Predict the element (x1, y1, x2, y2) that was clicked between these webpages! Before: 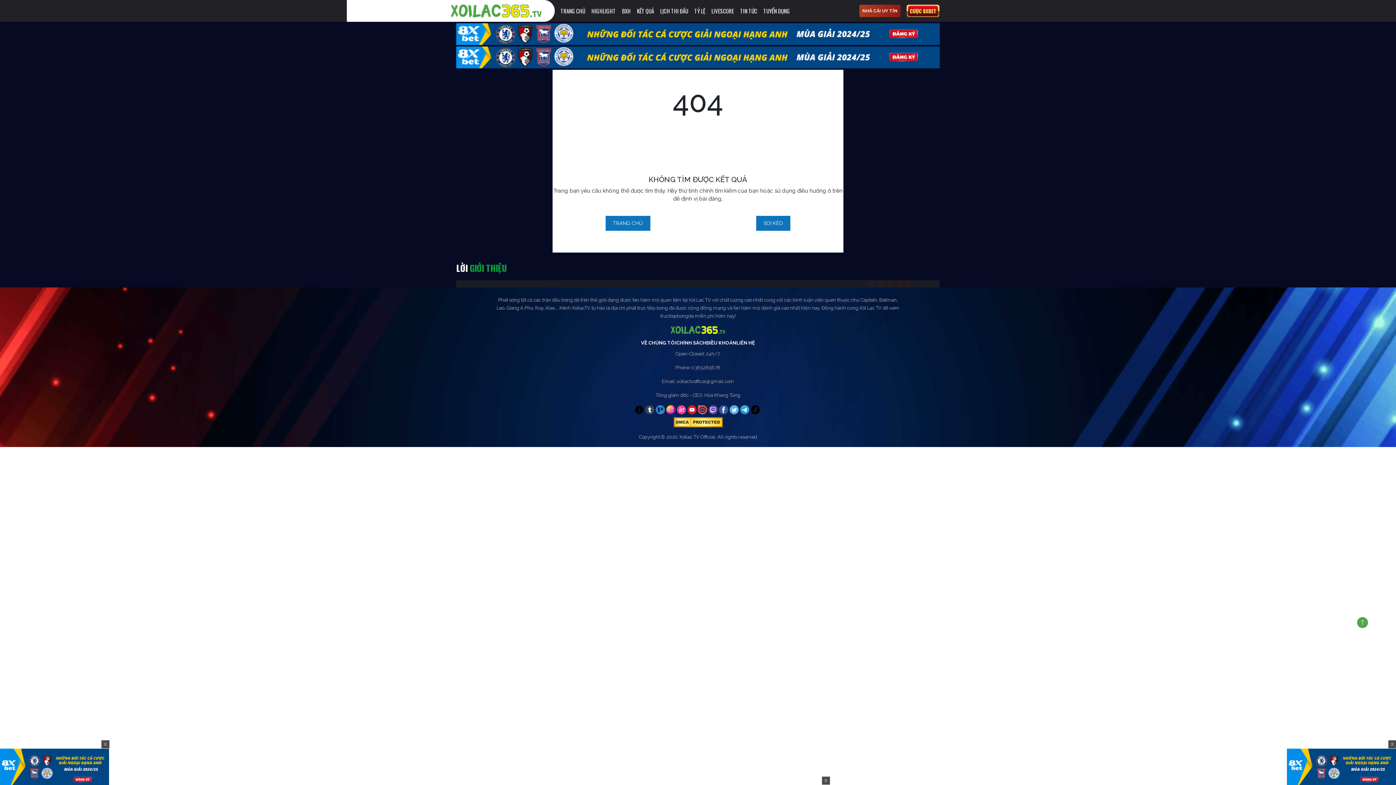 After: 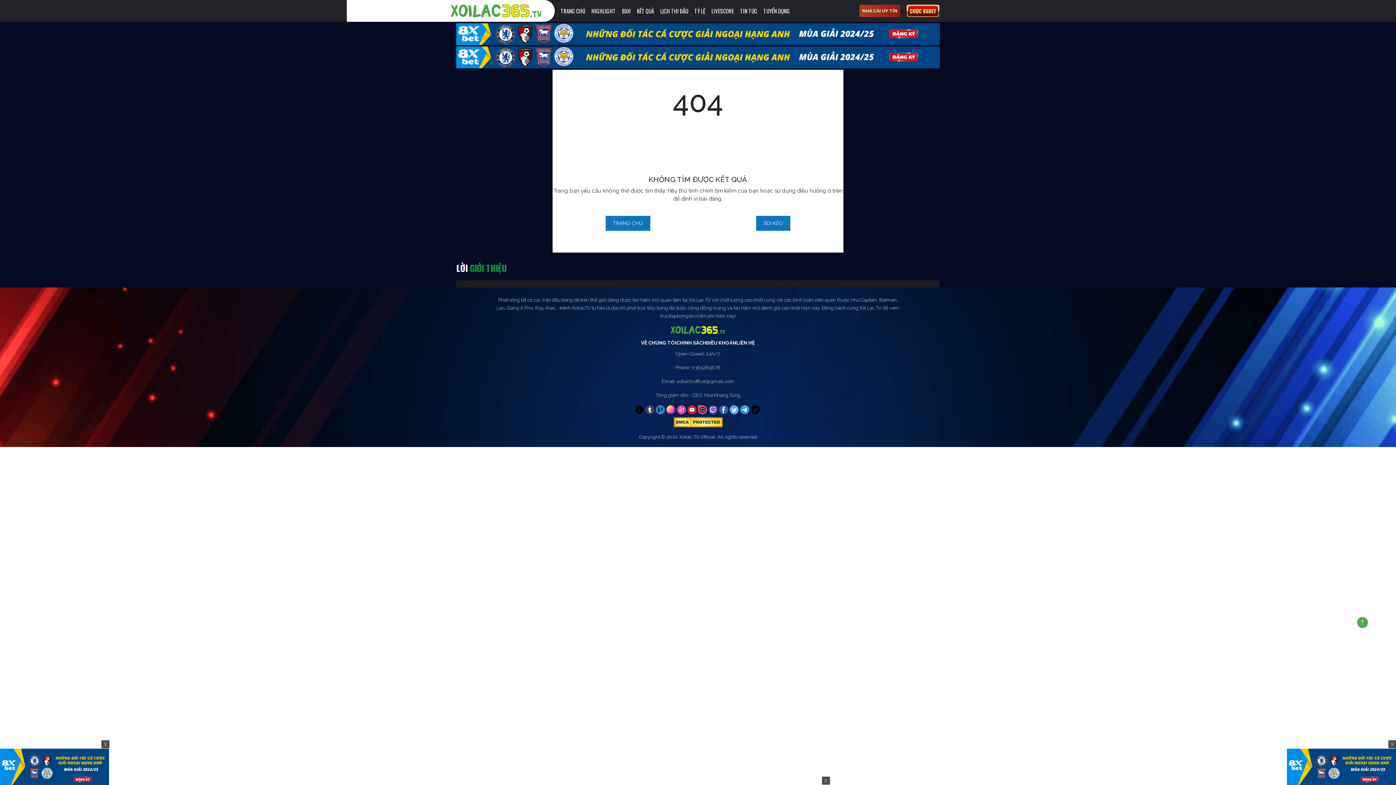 Action: bbox: (677, 405, 686, 414)